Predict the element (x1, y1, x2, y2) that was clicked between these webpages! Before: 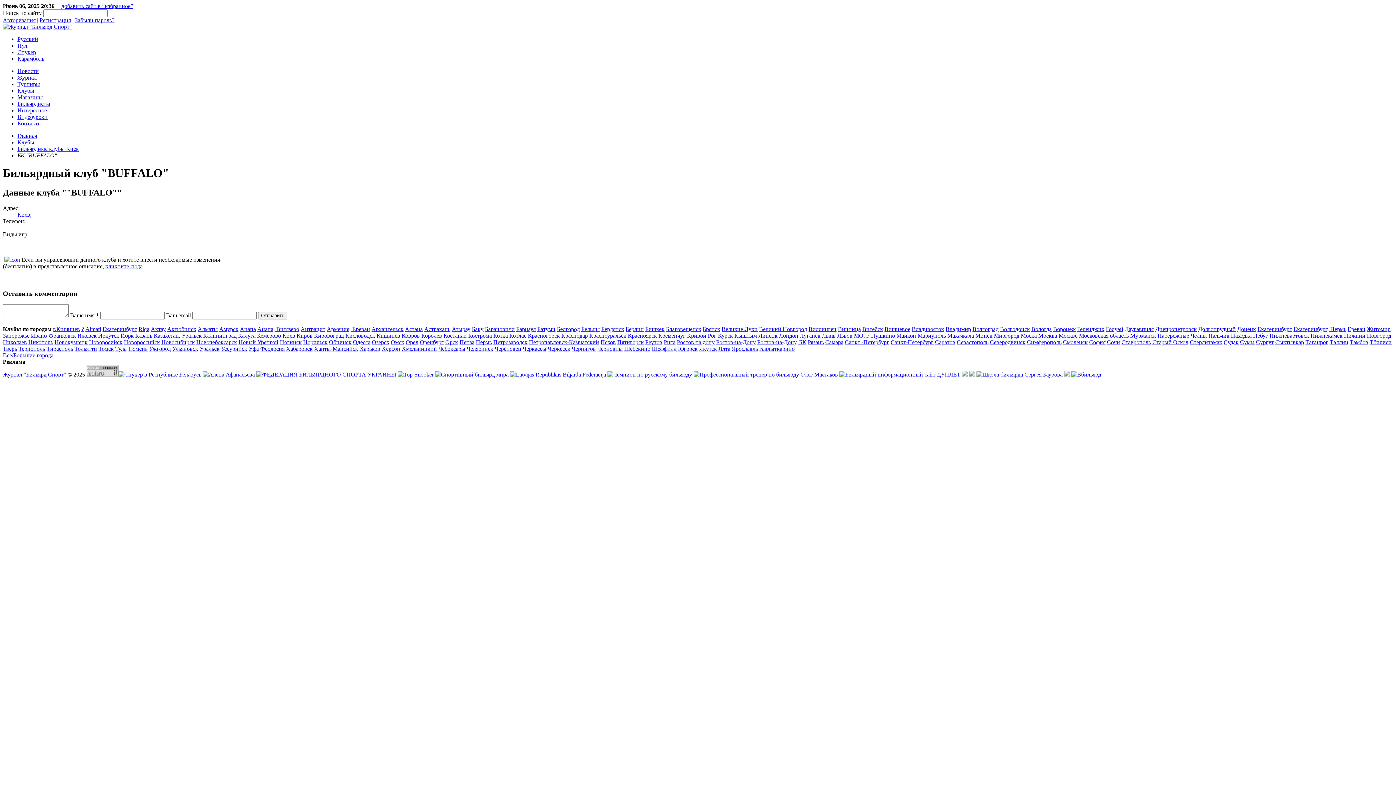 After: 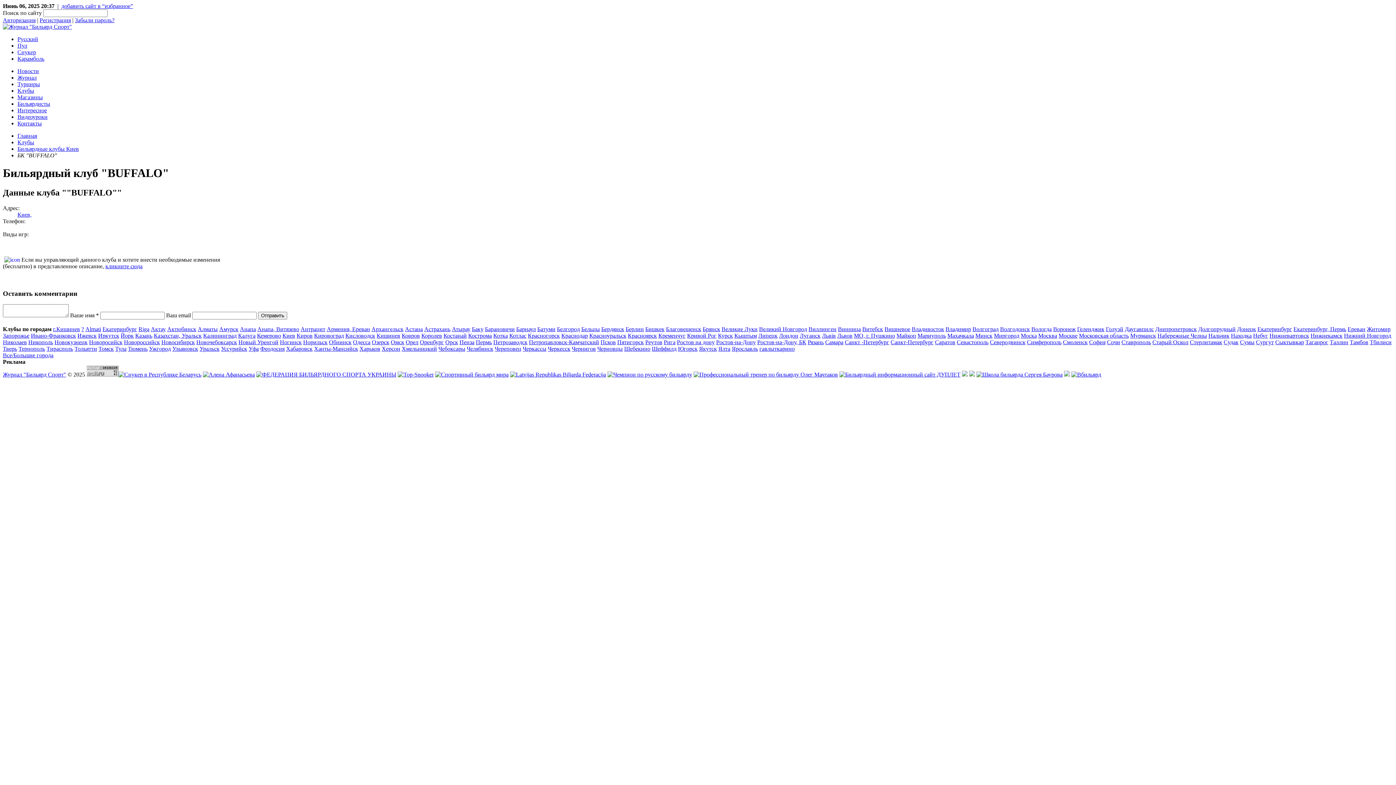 Action: bbox: (1157, 332, 1207, 338) label: Набережные Челны